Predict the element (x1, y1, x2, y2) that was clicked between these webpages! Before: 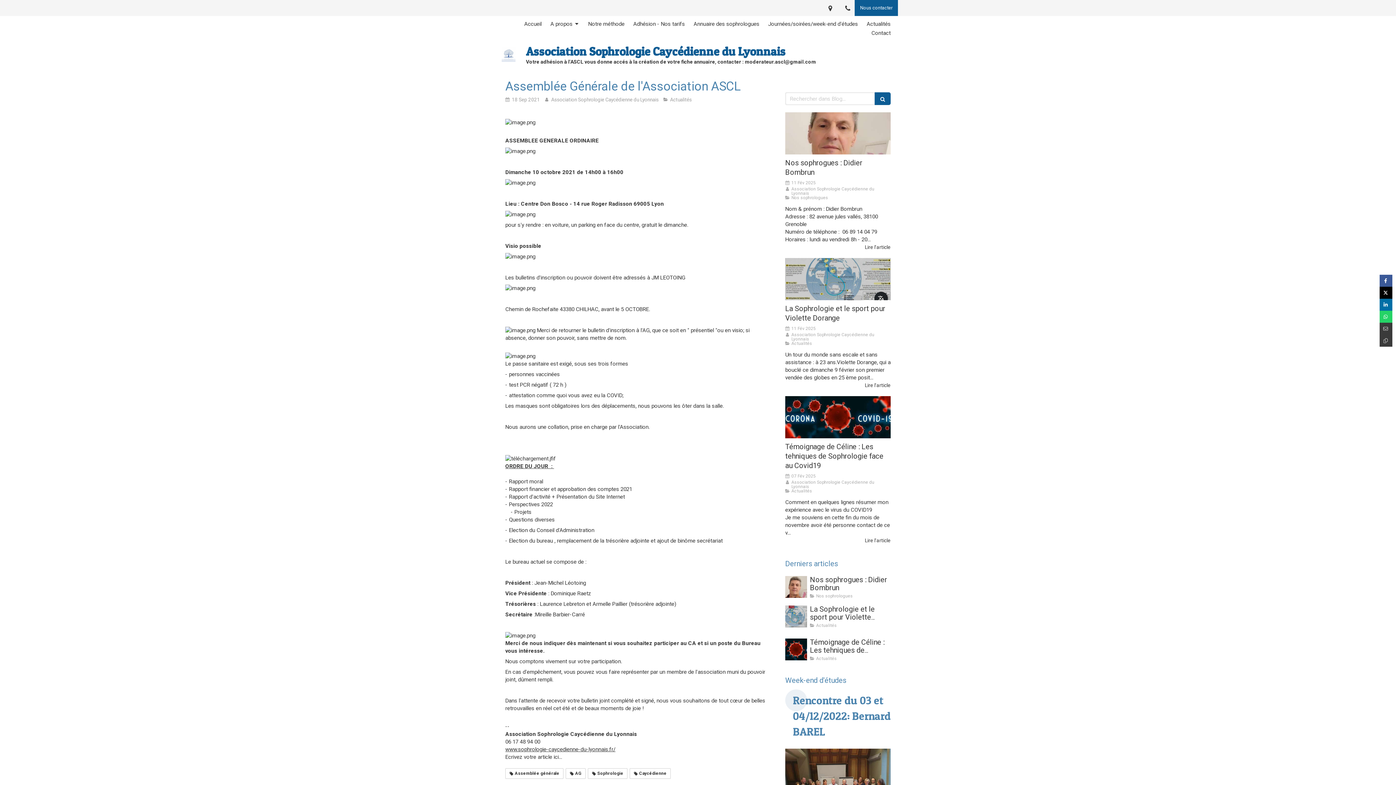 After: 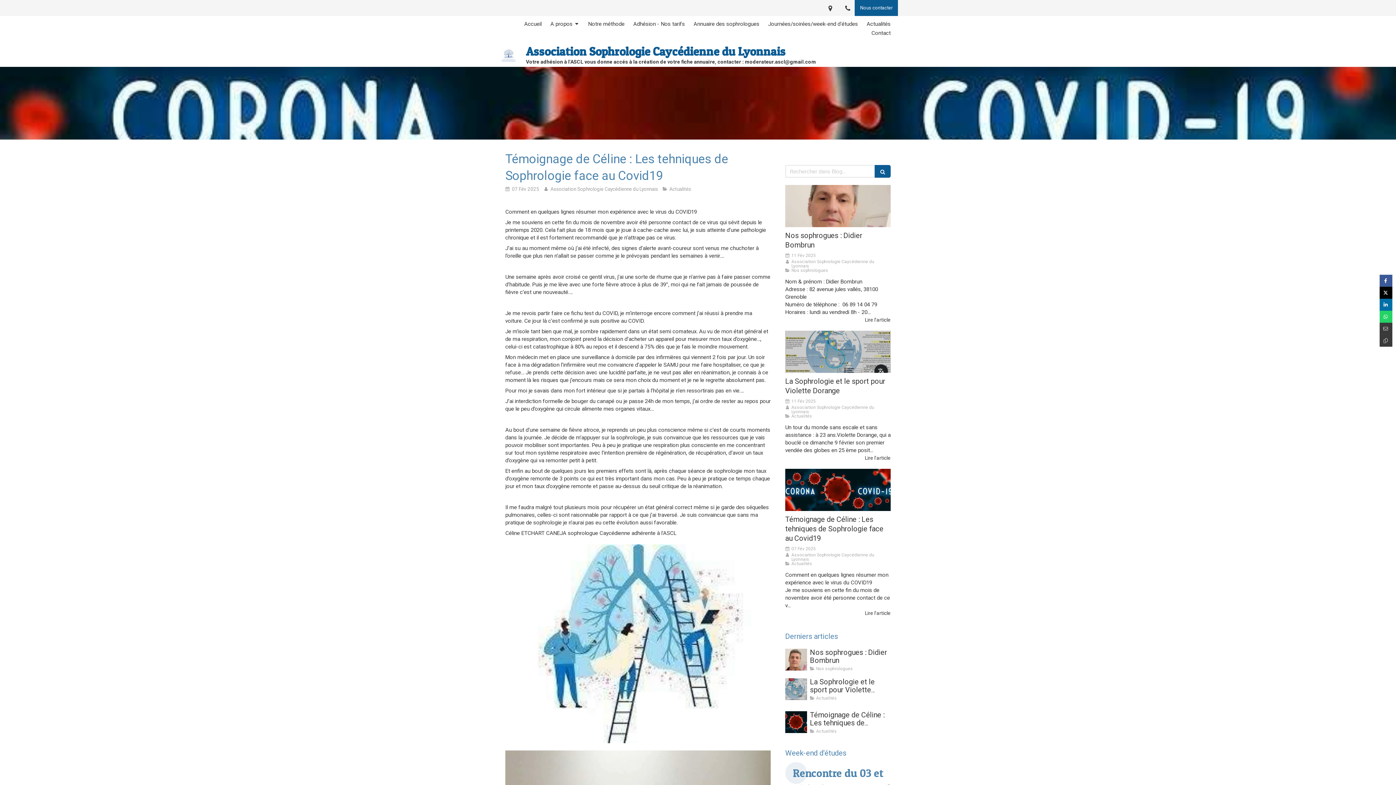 Action: bbox: (865, 537, 890, 543) label: Lire l'article